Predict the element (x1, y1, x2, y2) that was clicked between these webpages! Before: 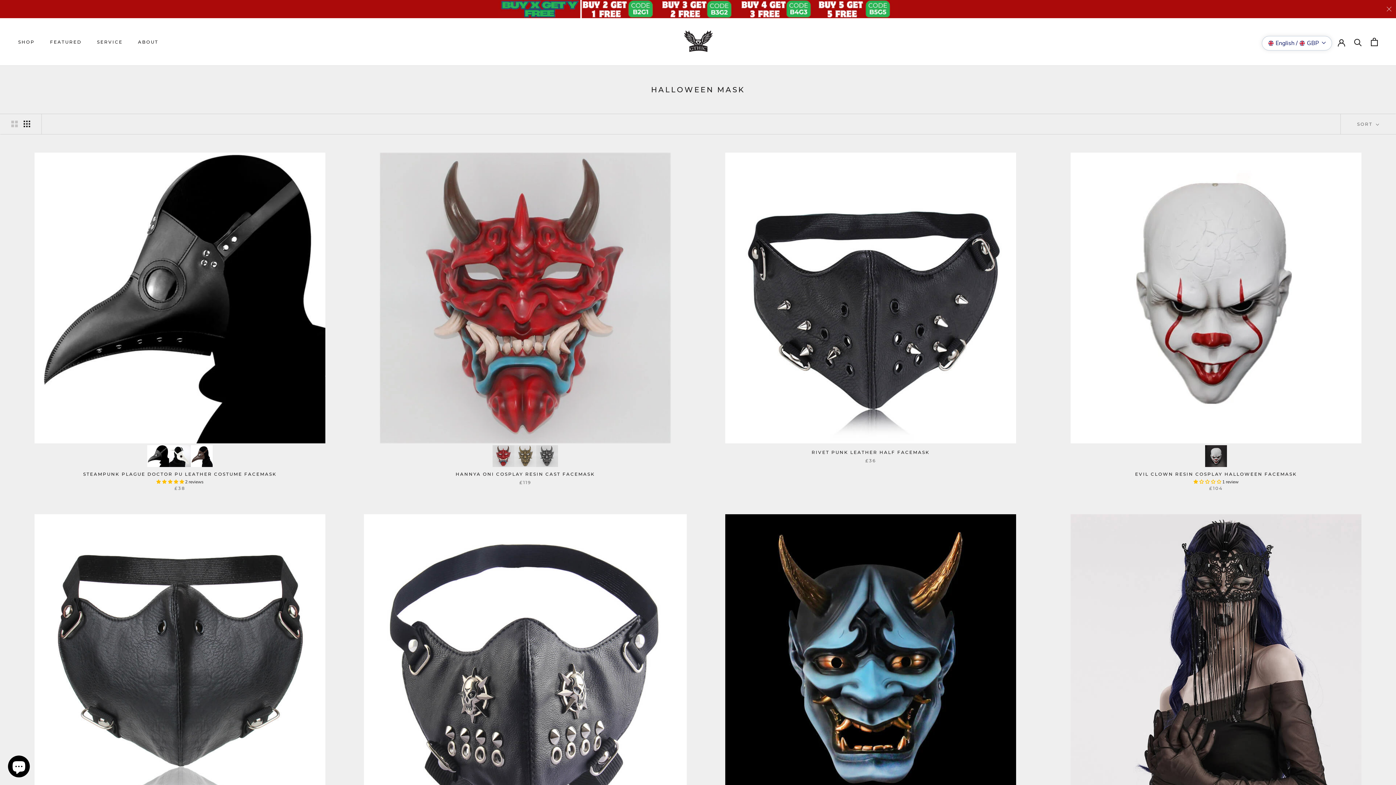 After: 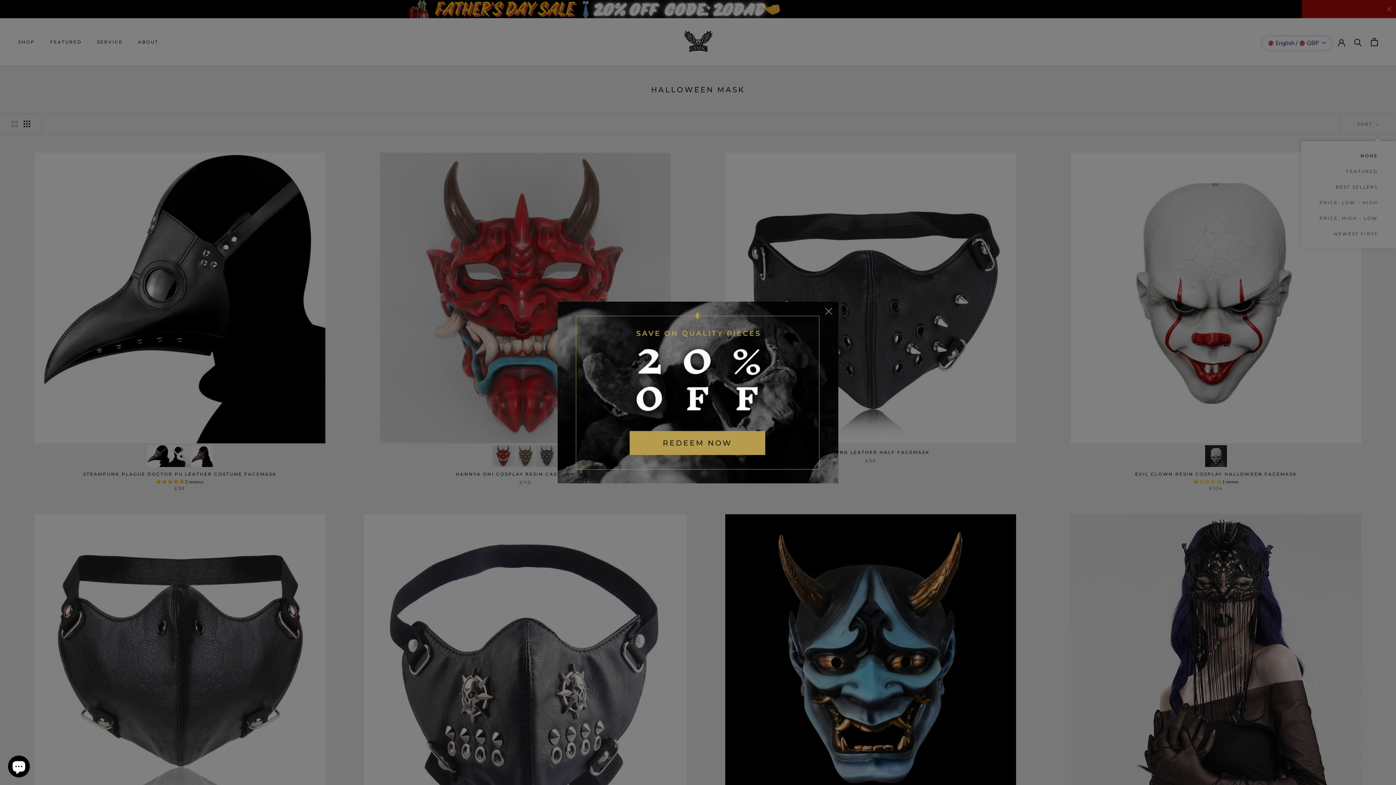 Action: label: Show sort by bbox: (1340, 114, 1396, 134)